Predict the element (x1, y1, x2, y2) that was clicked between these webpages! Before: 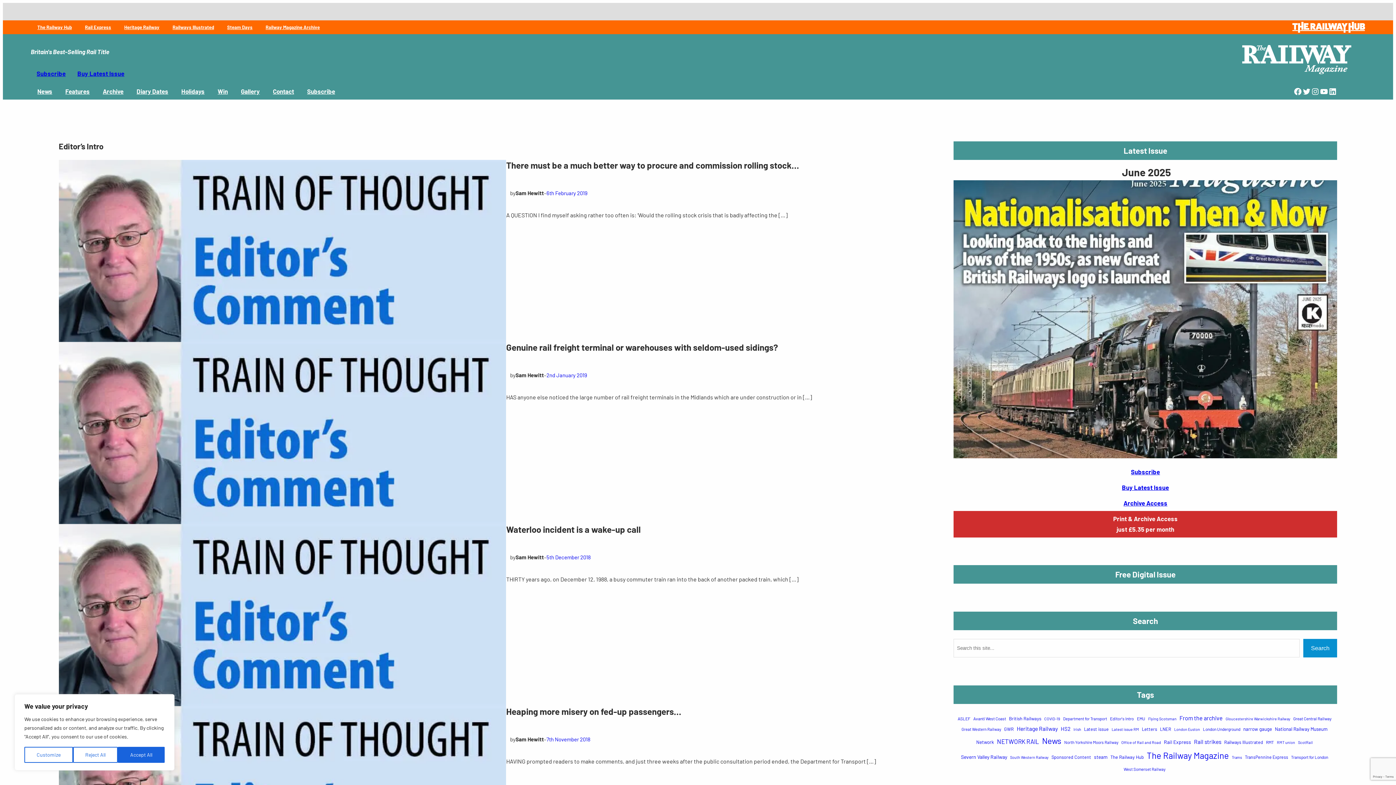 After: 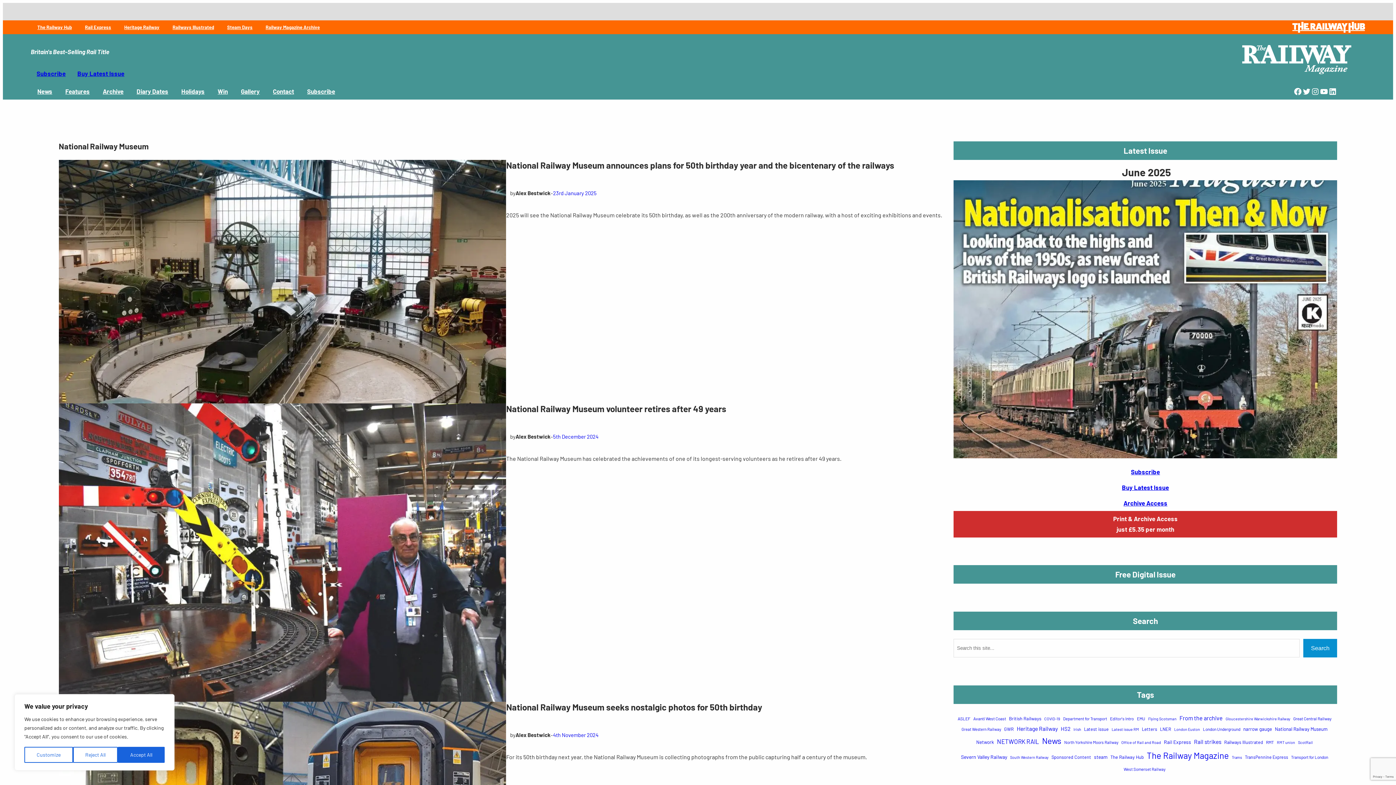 Action: bbox: (1275, 725, 1327, 733) label: National Railway Museum (50 items)